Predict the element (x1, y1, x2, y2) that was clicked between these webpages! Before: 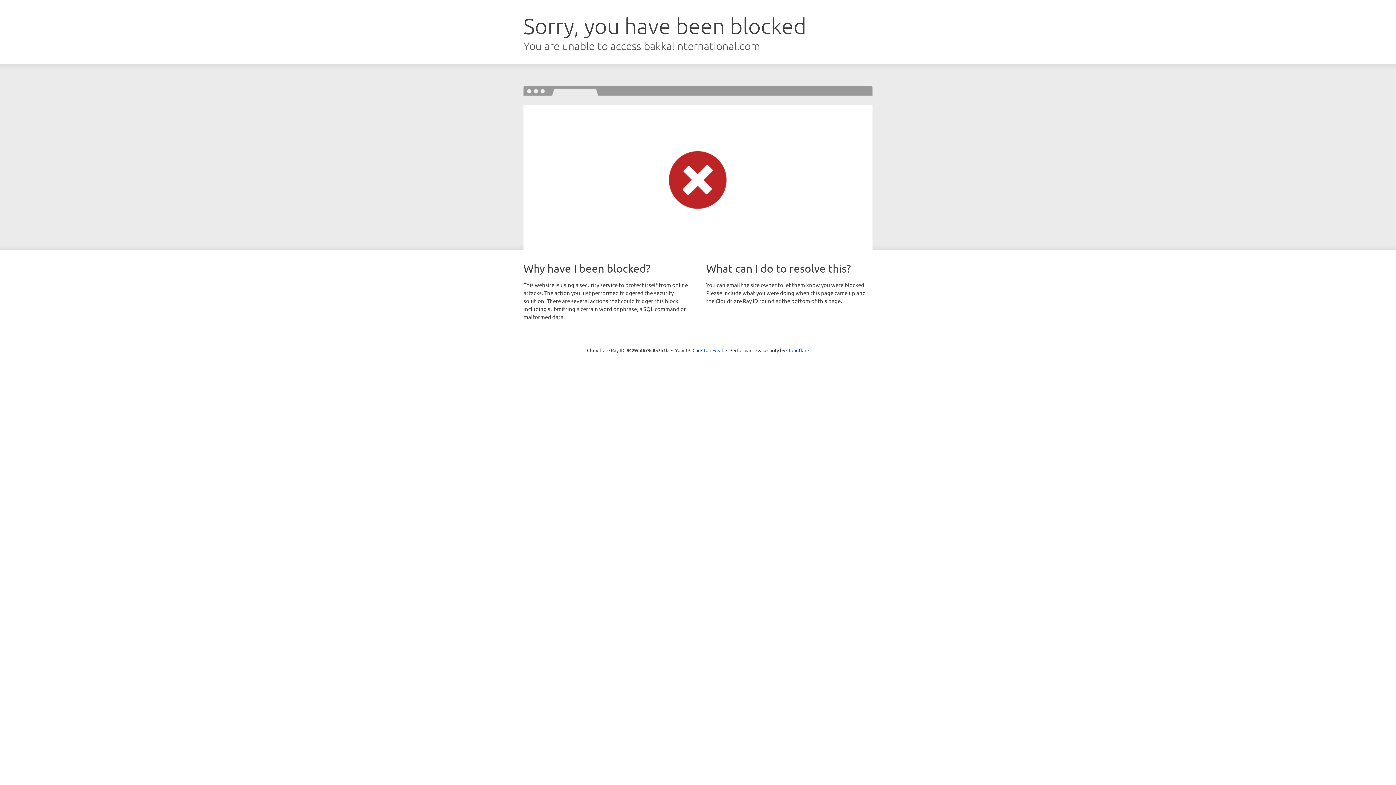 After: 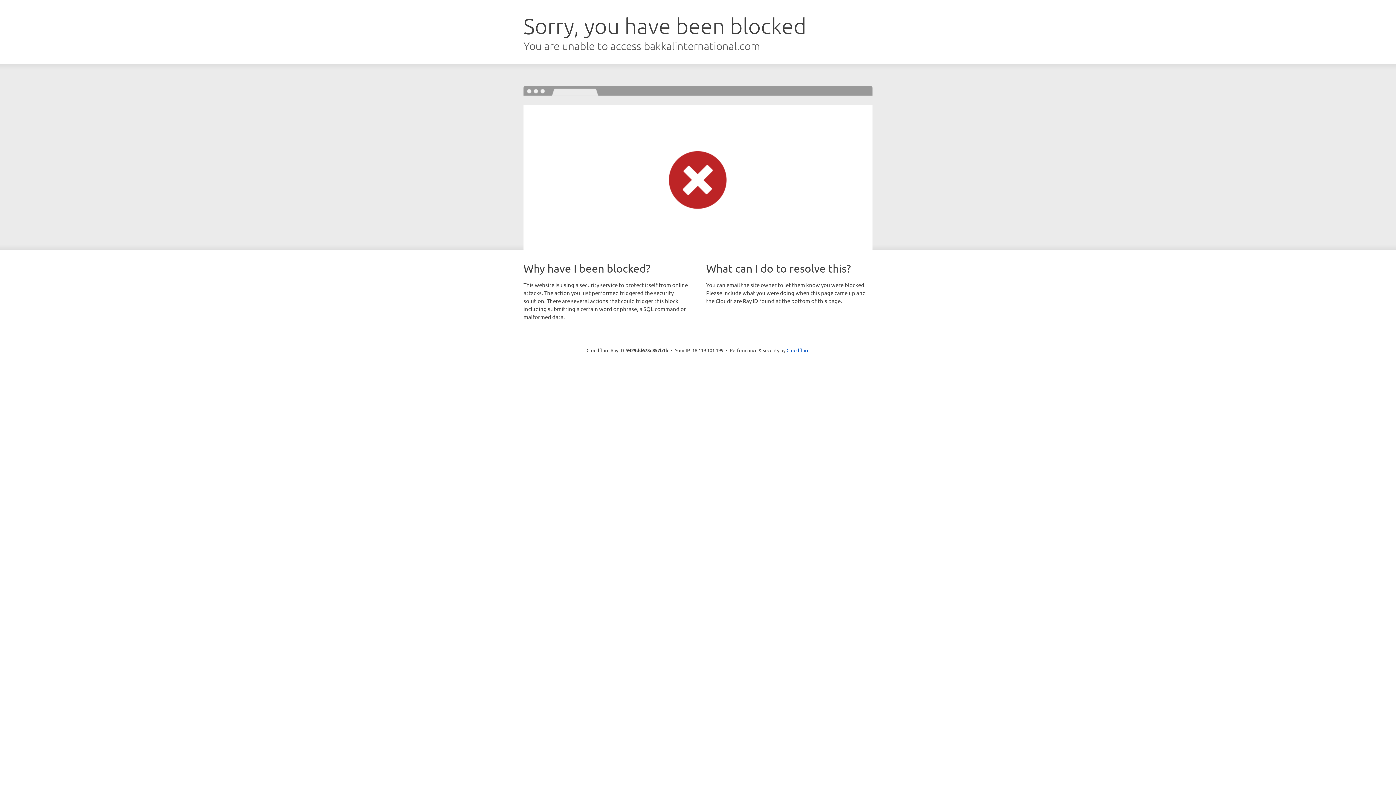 Action: label: Click to reveal bbox: (692, 346, 723, 353)